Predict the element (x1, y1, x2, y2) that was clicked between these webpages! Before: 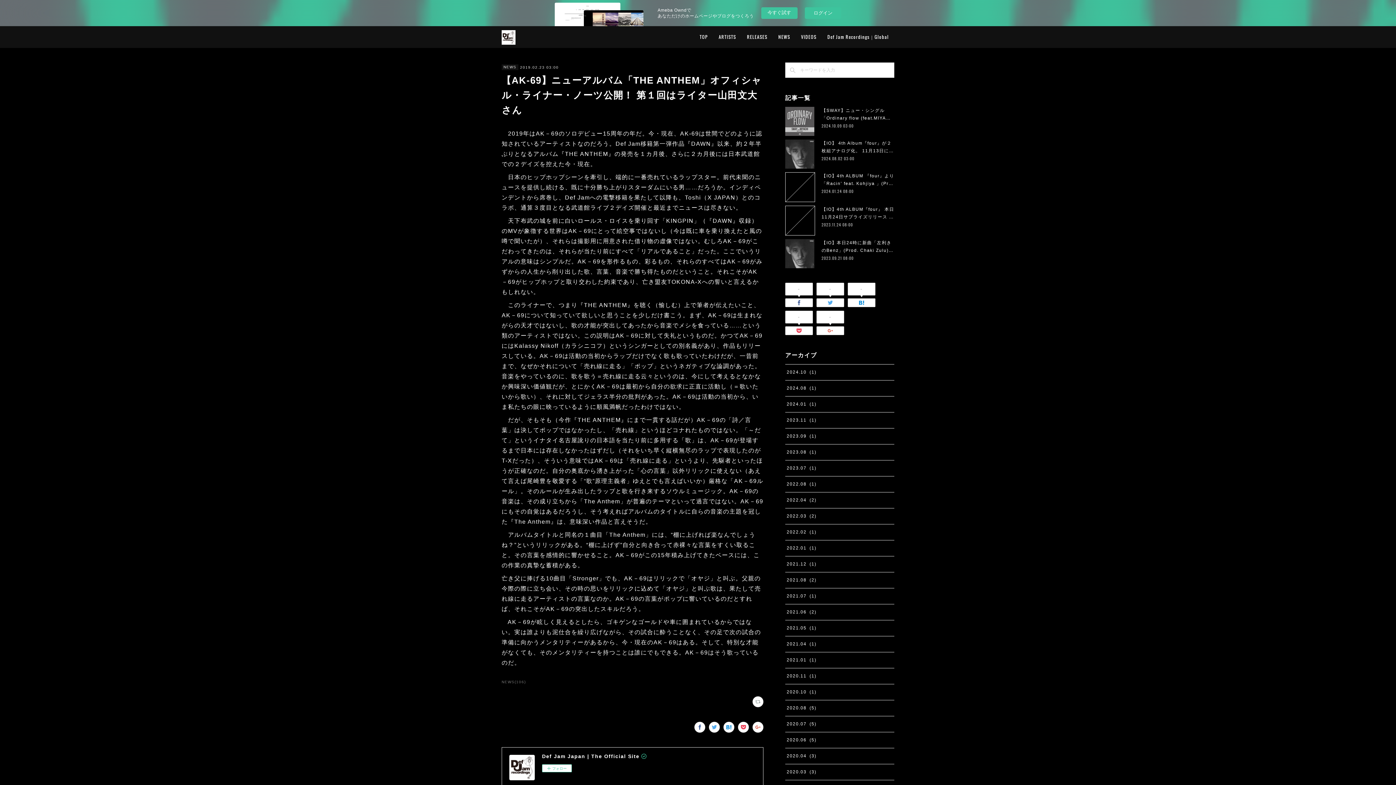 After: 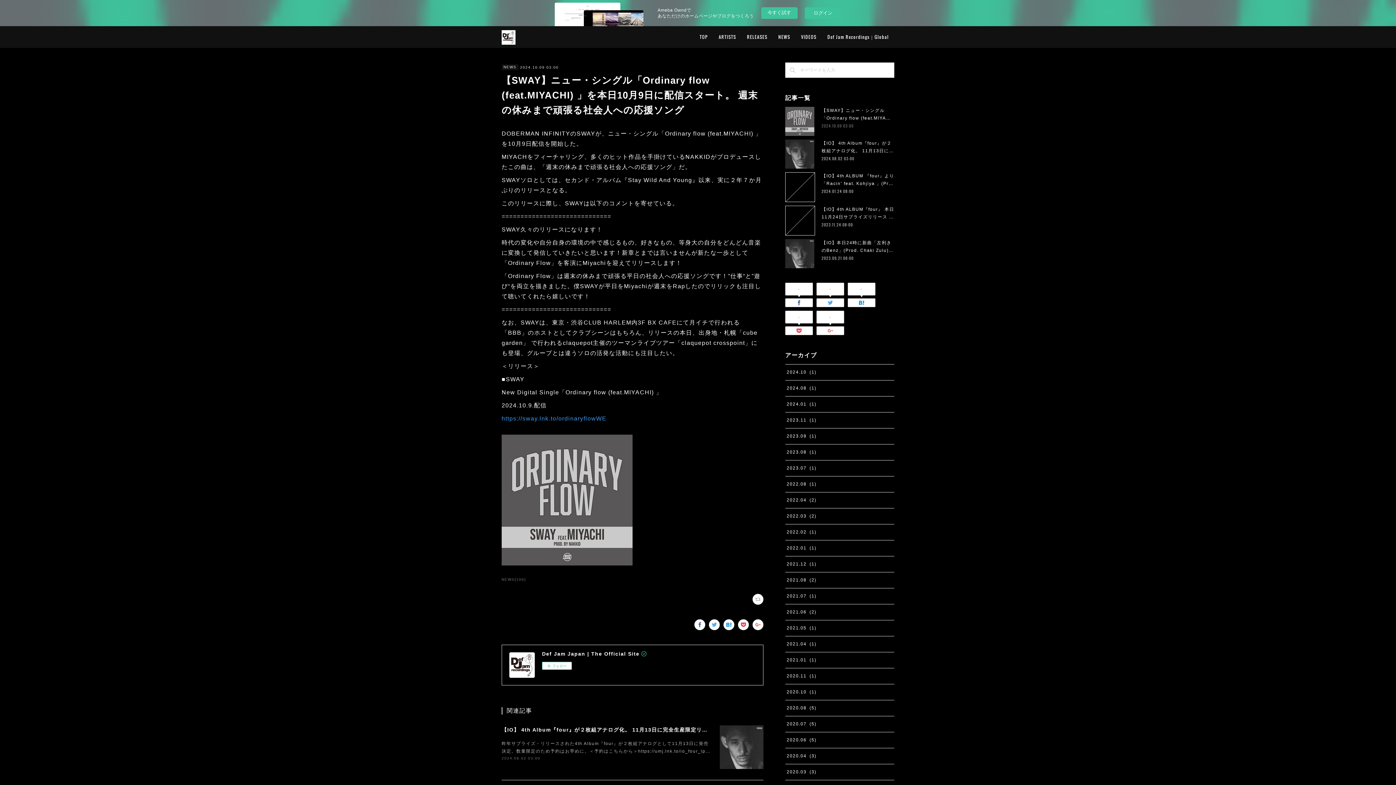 Action: bbox: (821, 124, 853, 128) label: 2024.10.09 03:00